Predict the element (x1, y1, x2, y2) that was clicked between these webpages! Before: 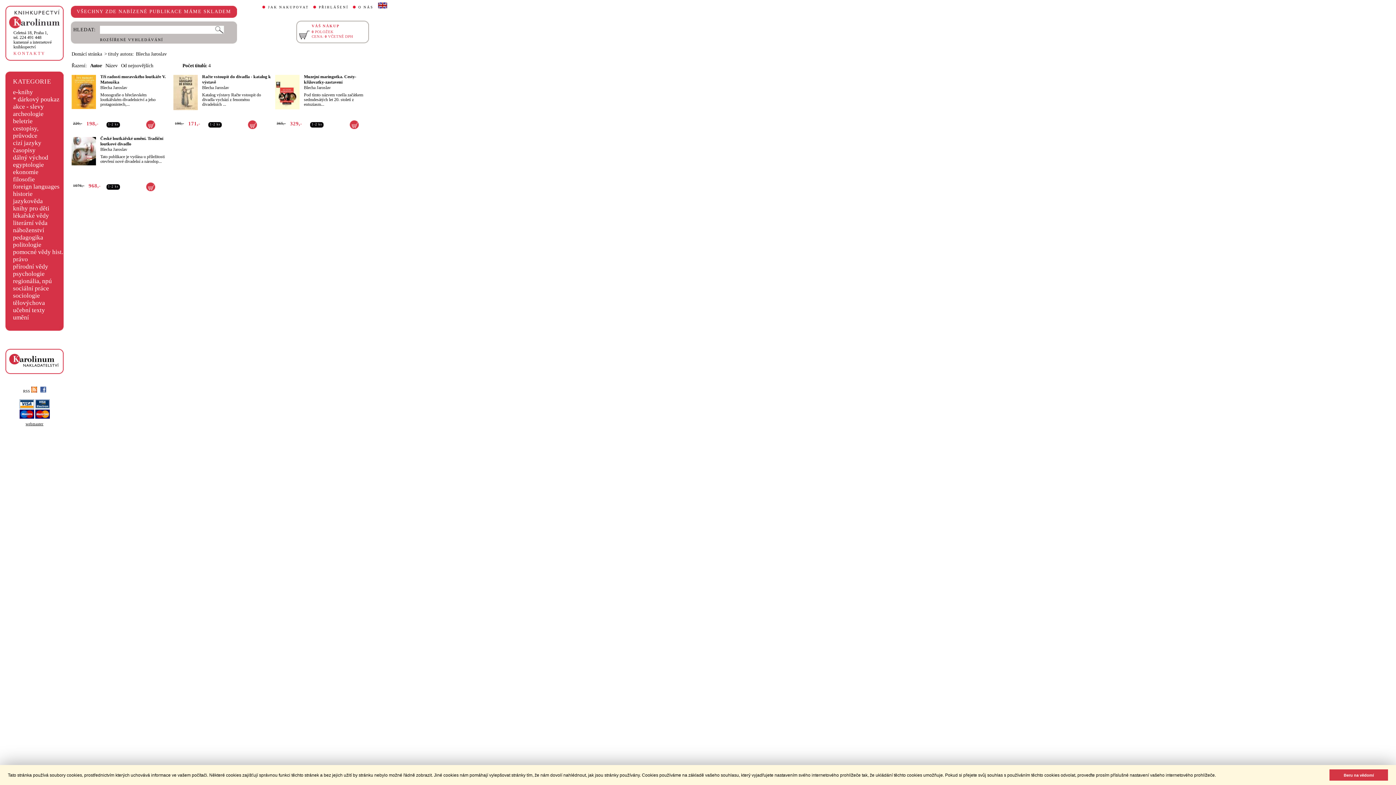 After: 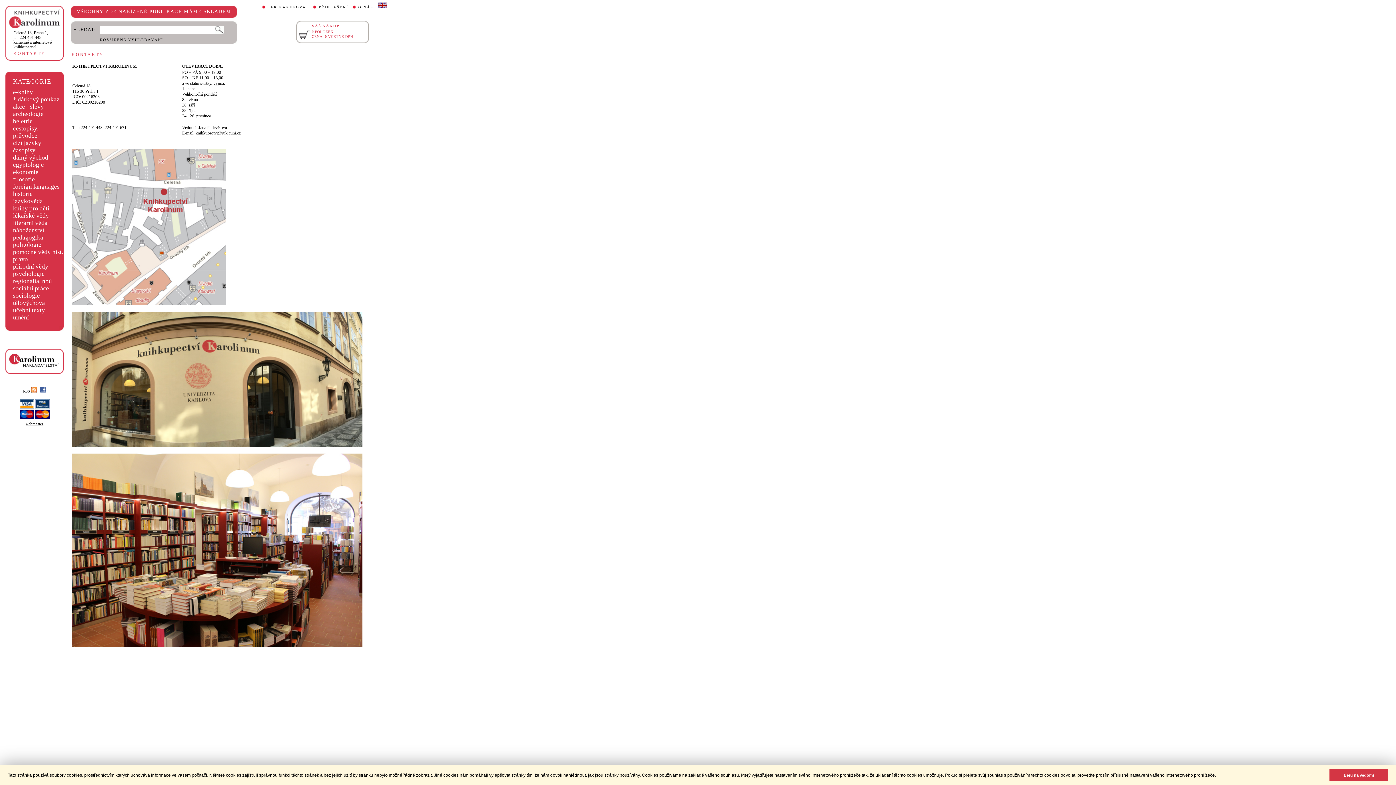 Action: bbox: (13, 50, 45, 56) label: KONTAKTY